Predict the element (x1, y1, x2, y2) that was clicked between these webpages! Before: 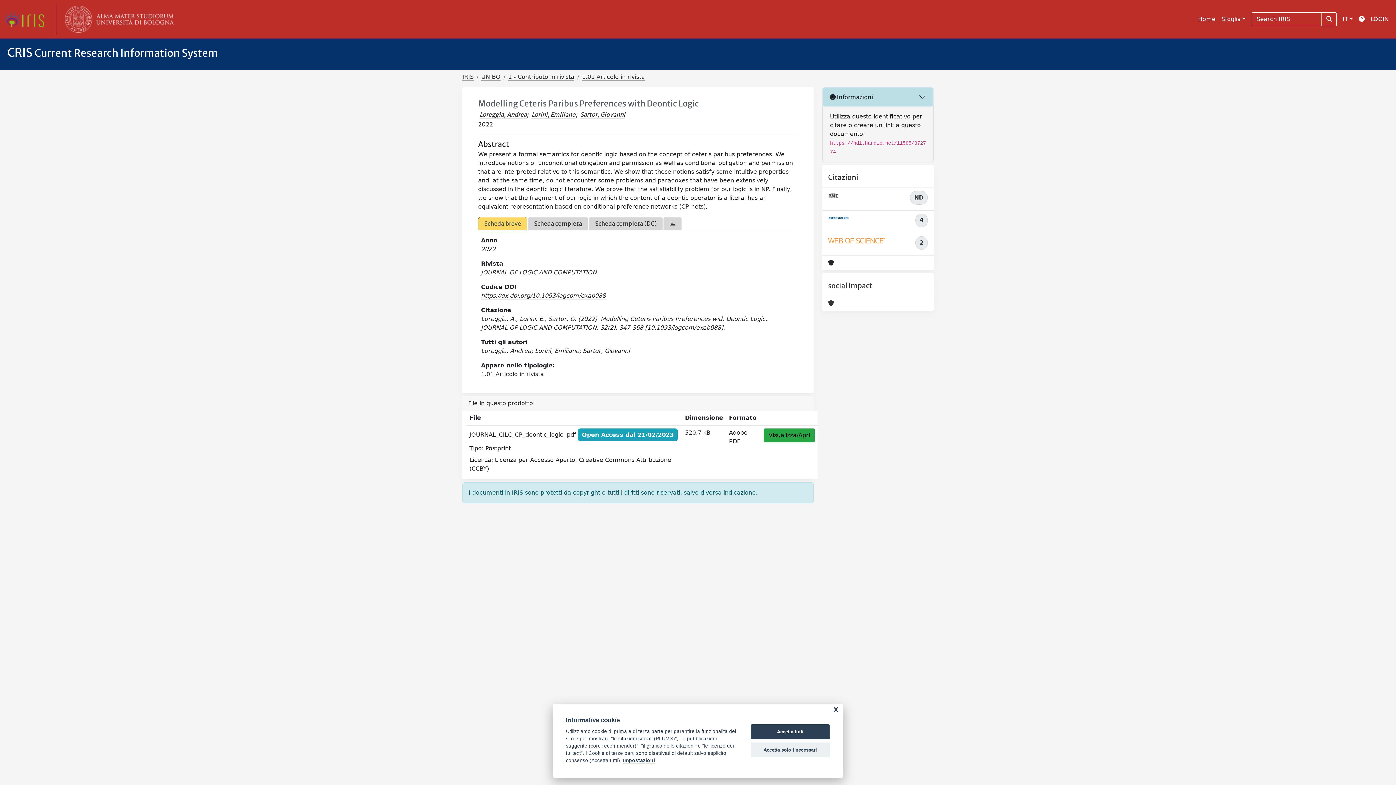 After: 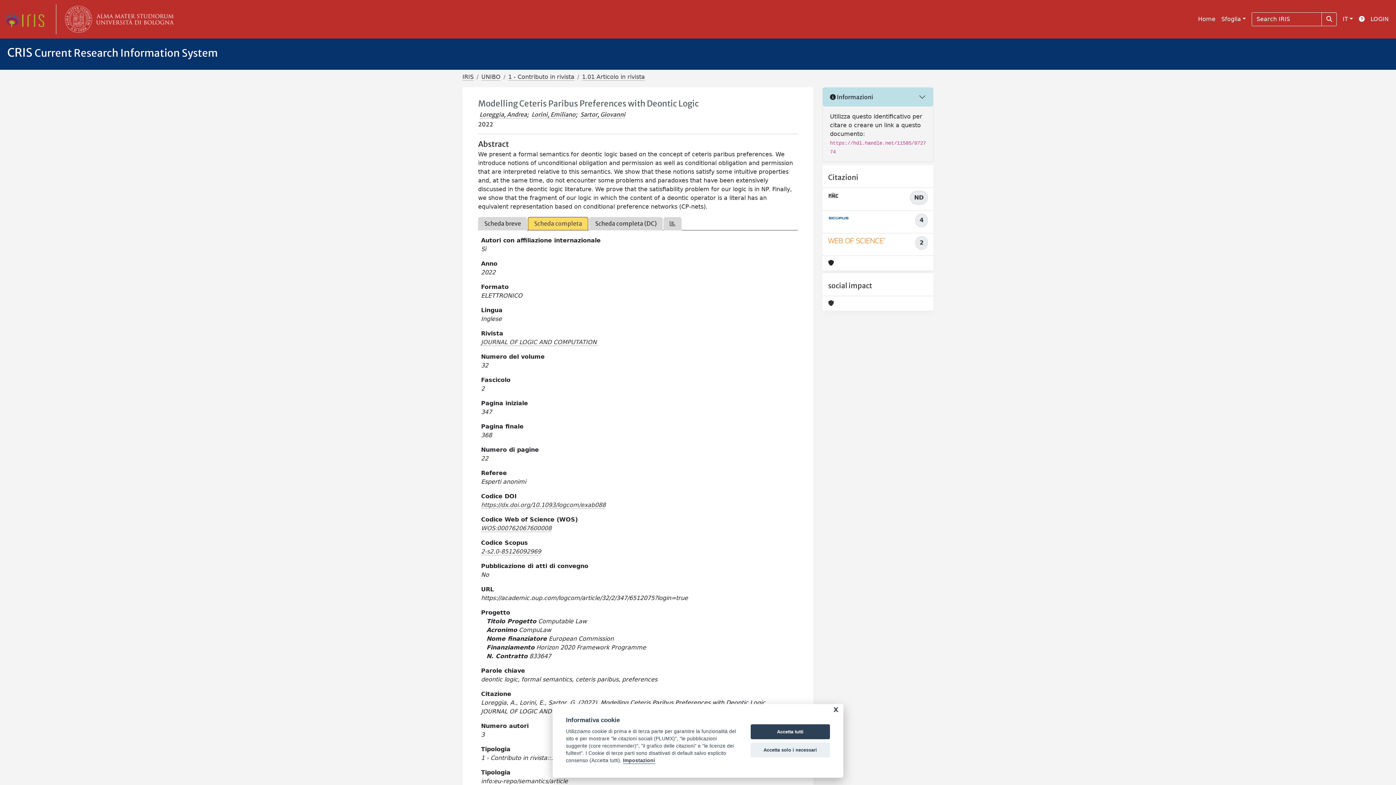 Action: bbox: (528, 217, 588, 230) label: Scheda completa